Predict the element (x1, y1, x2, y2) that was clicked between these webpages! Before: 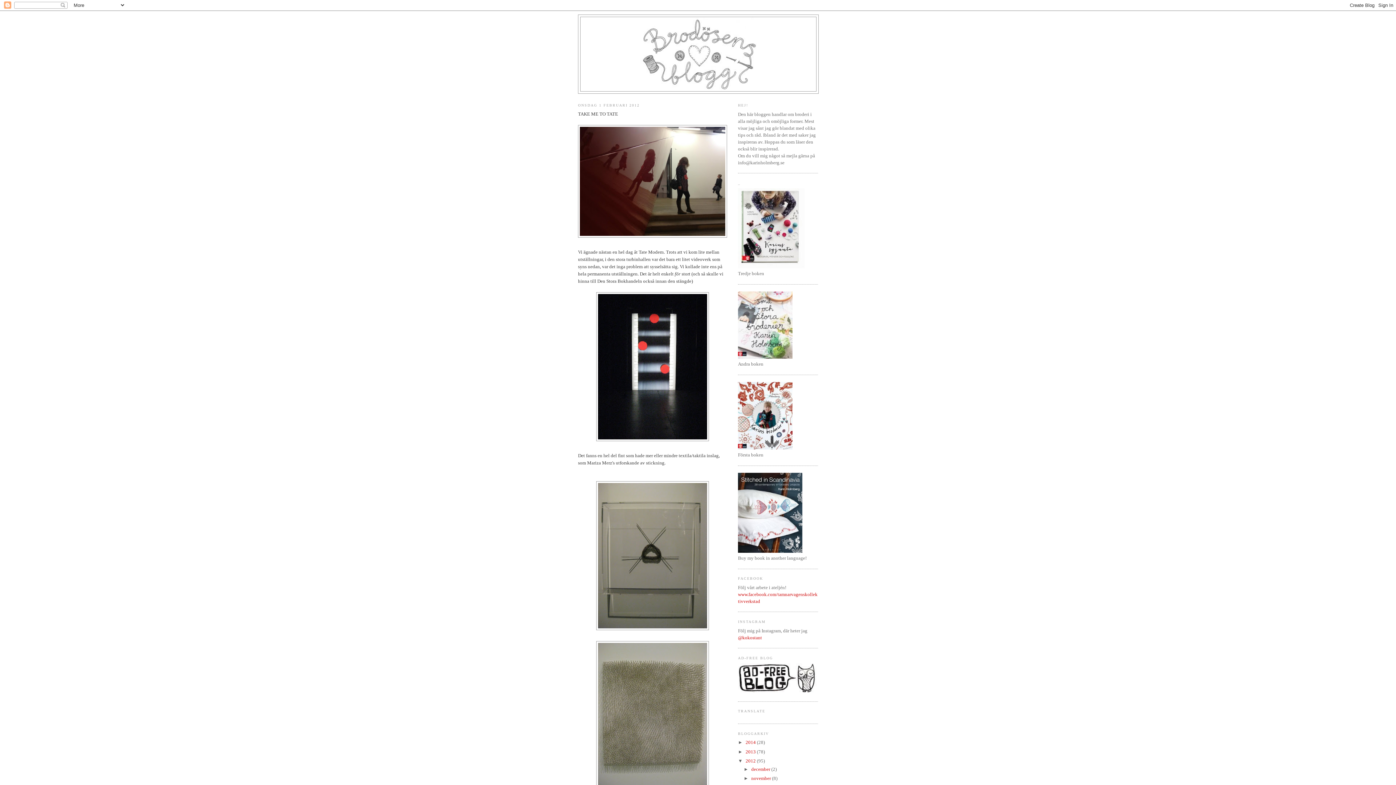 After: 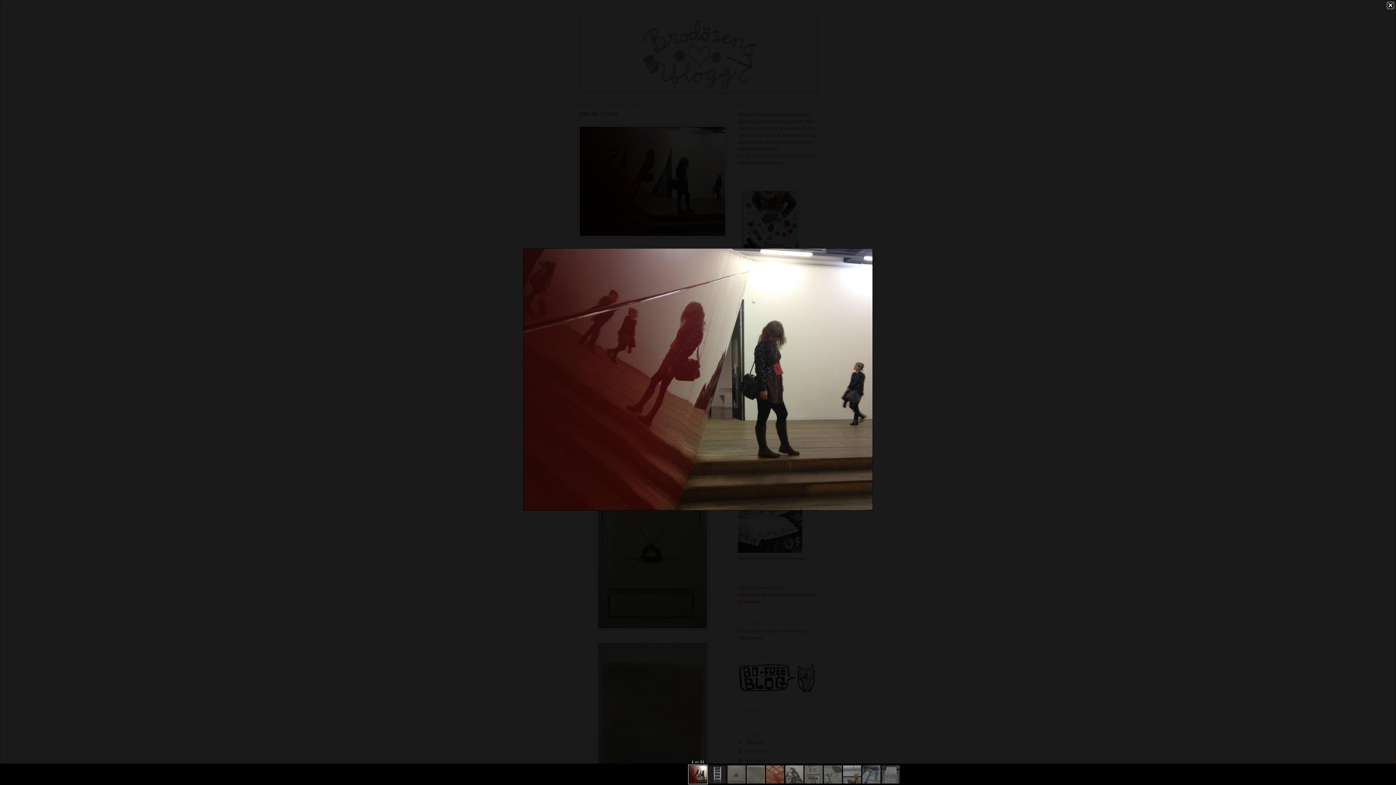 Action: bbox: (578, 124, 727, 237)